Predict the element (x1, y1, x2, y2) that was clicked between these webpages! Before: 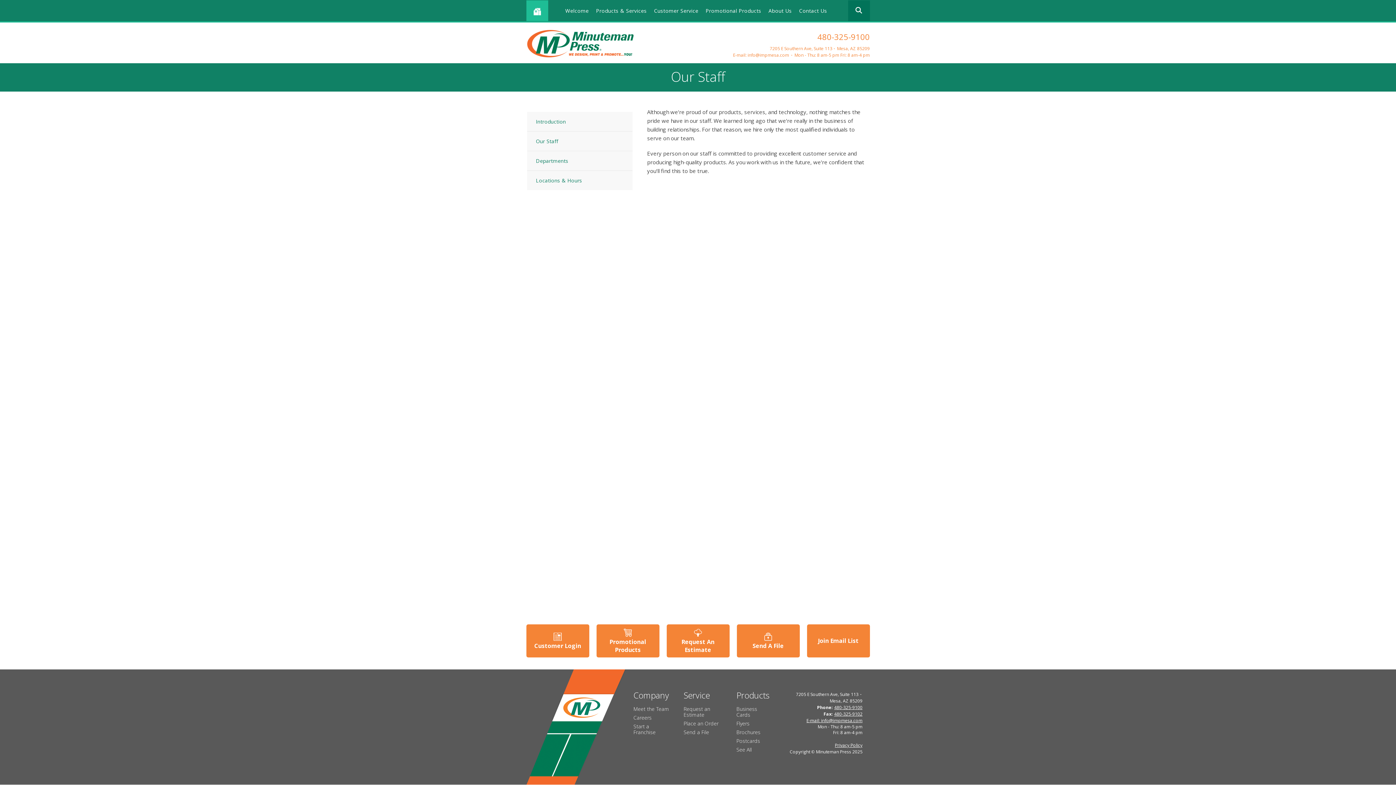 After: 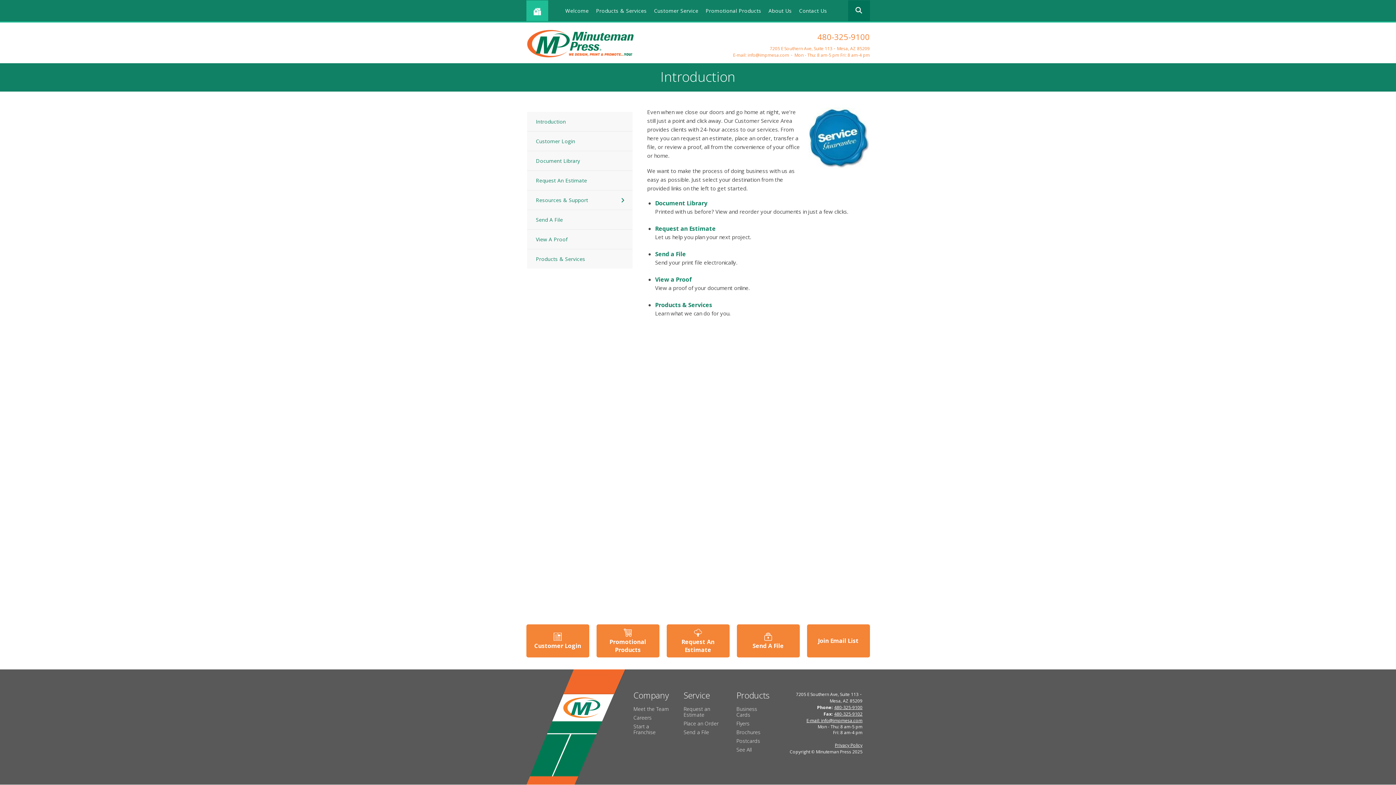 Action: bbox: (654, 7, 698, 14) label: Customer Service